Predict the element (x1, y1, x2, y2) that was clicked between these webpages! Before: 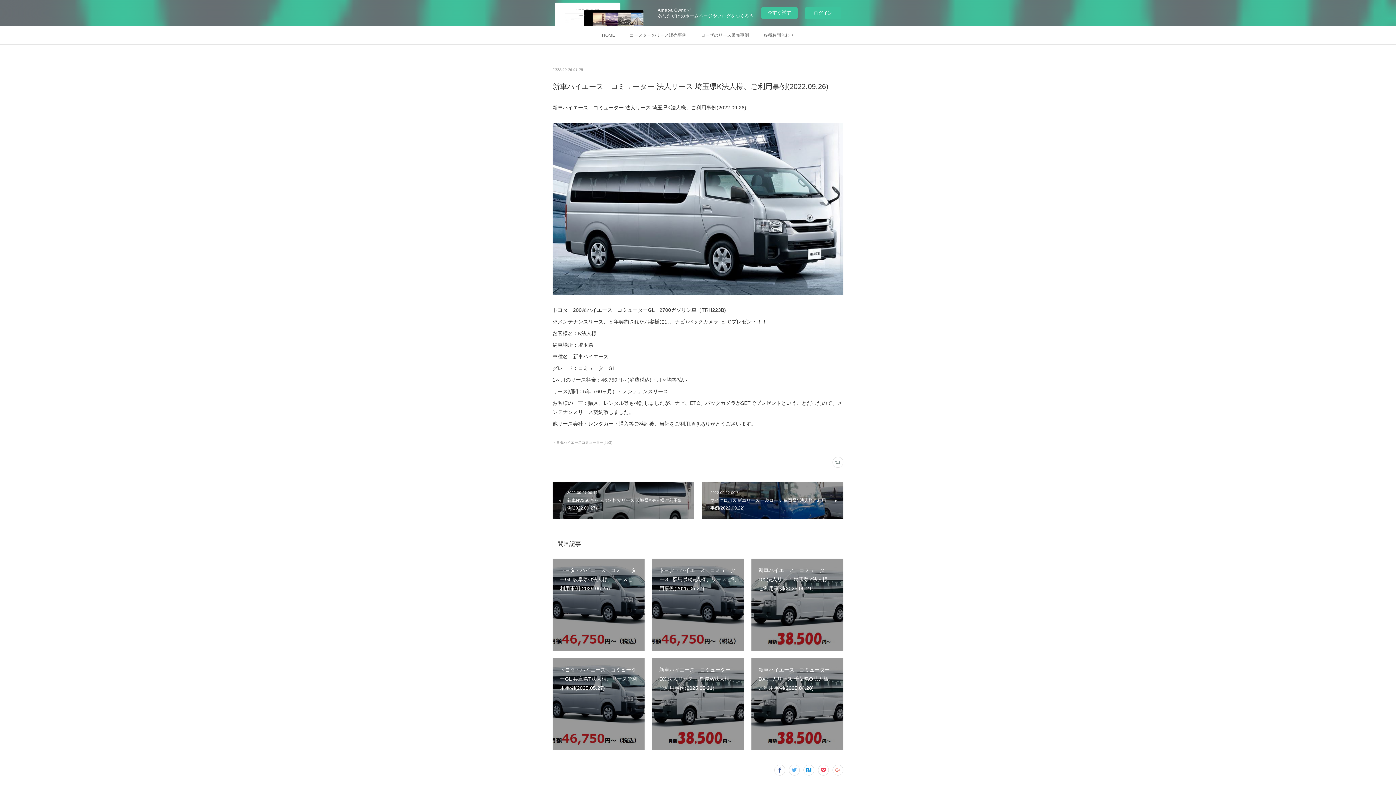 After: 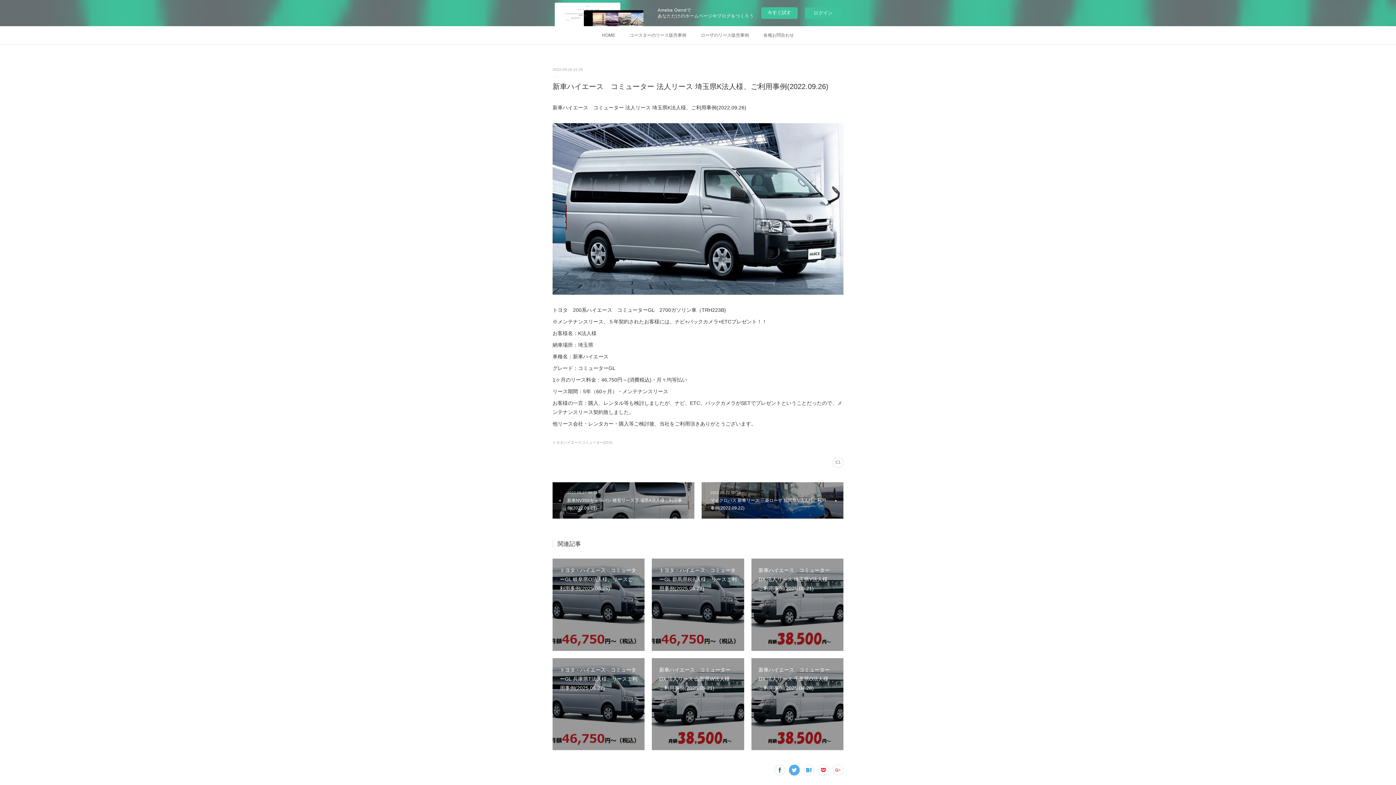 Action: bbox: (789, 765, 800, 775)